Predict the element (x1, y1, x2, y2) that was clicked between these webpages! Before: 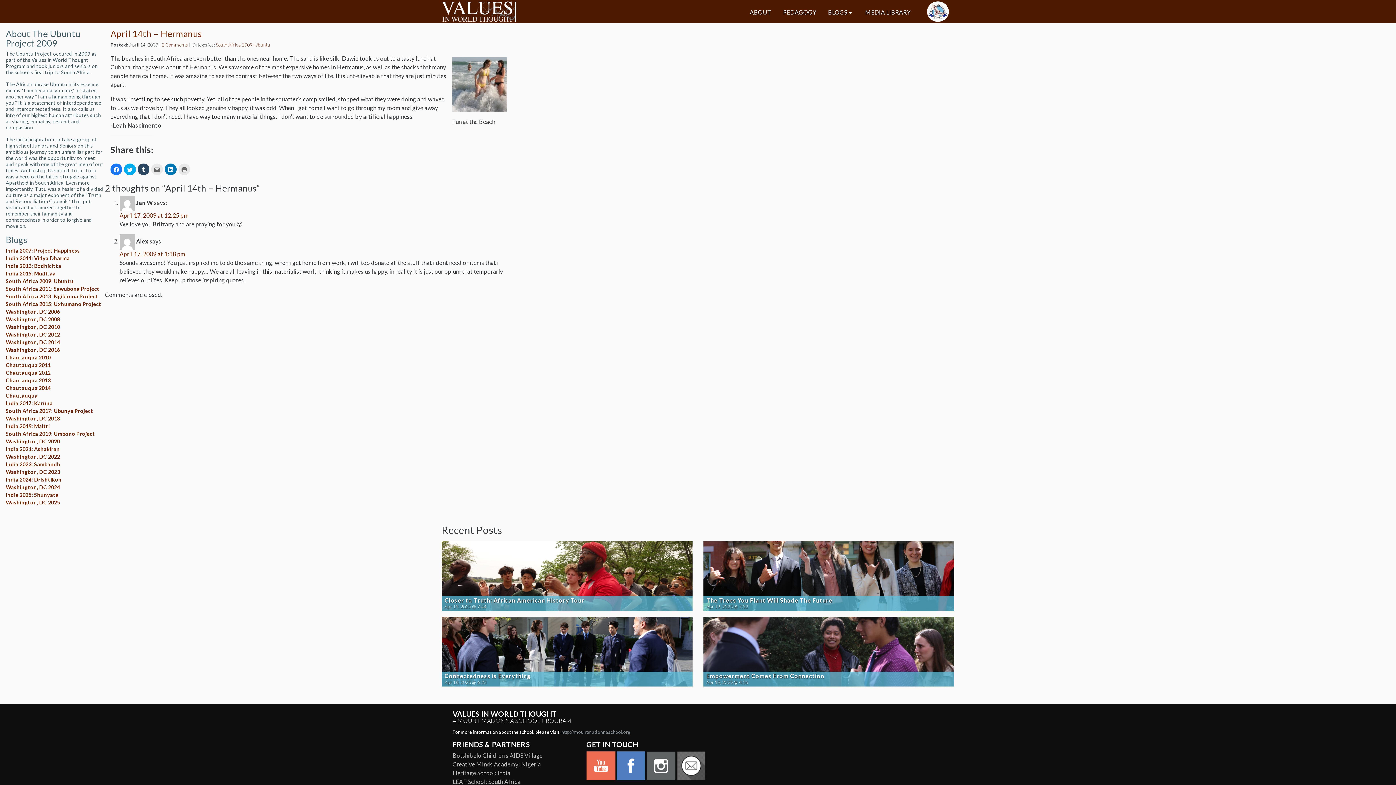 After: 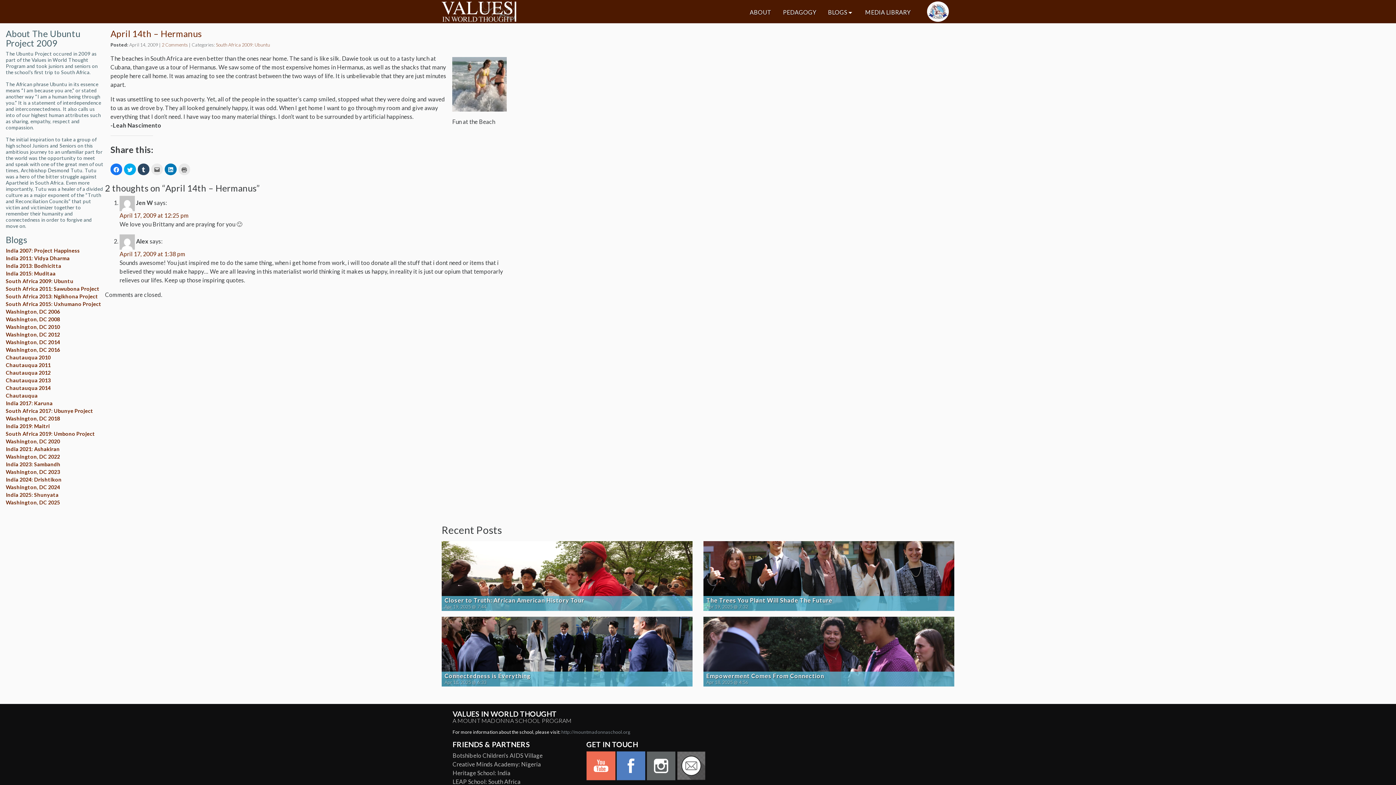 Action: bbox: (616, 761, 645, 768)